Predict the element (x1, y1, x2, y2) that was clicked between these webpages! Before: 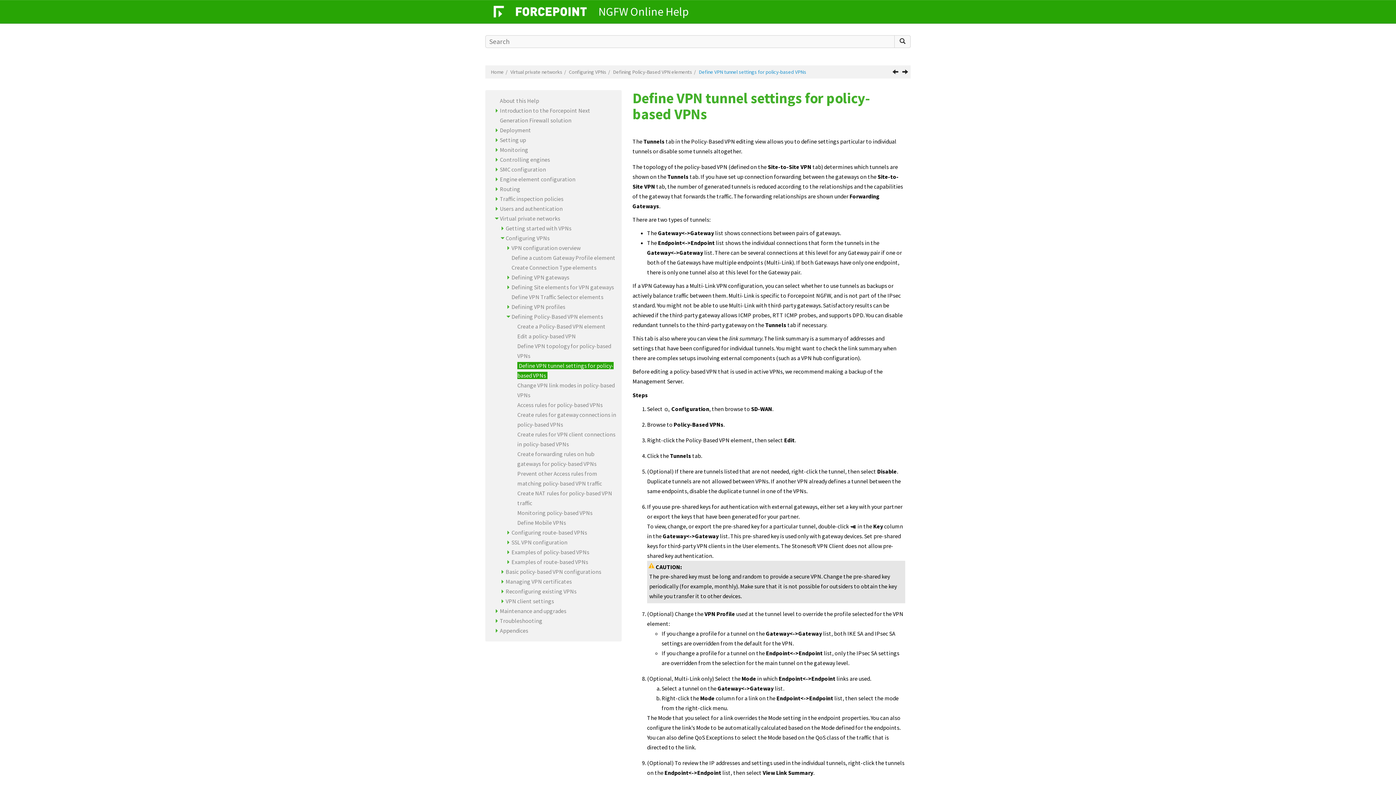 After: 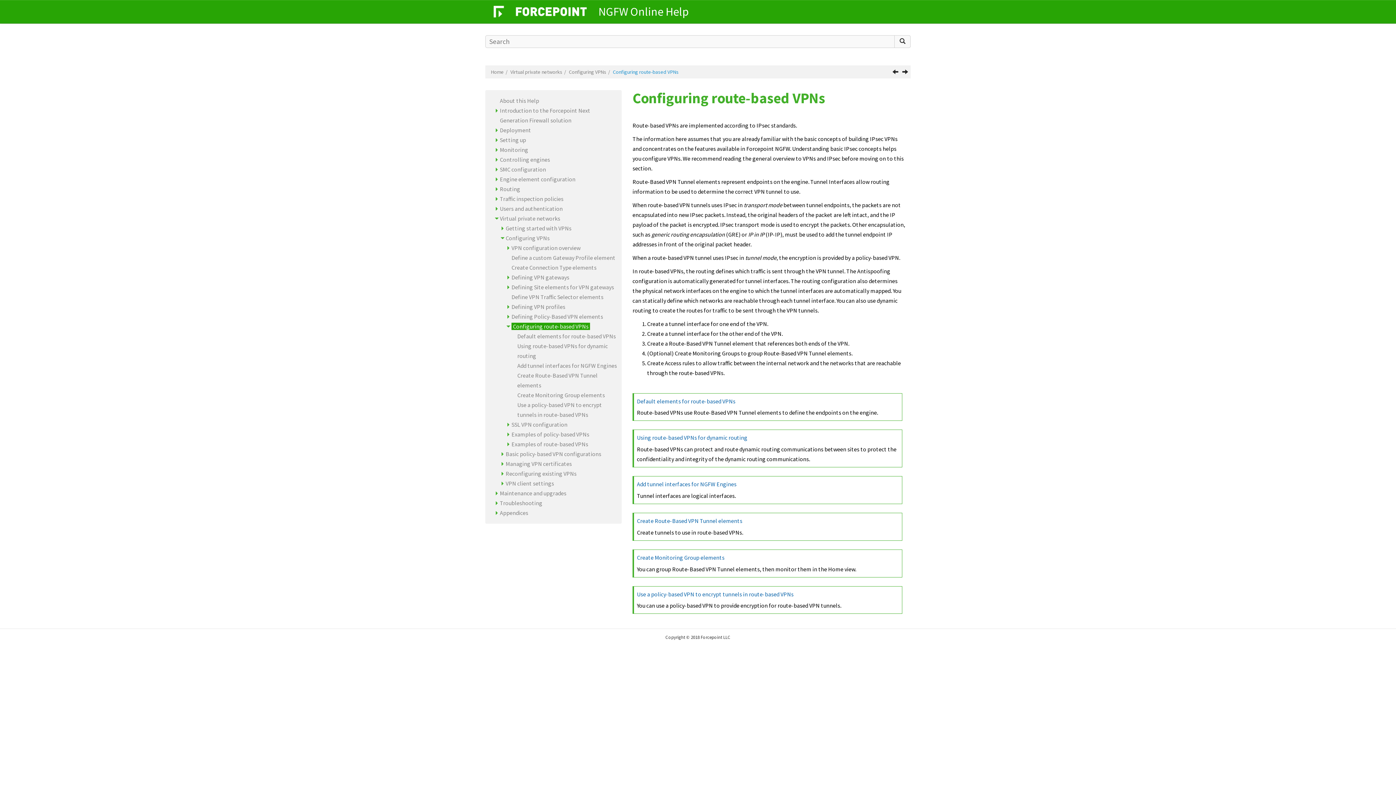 Action: label: Configuring route-based VPNs bbox: (511, 528, 587, 536)